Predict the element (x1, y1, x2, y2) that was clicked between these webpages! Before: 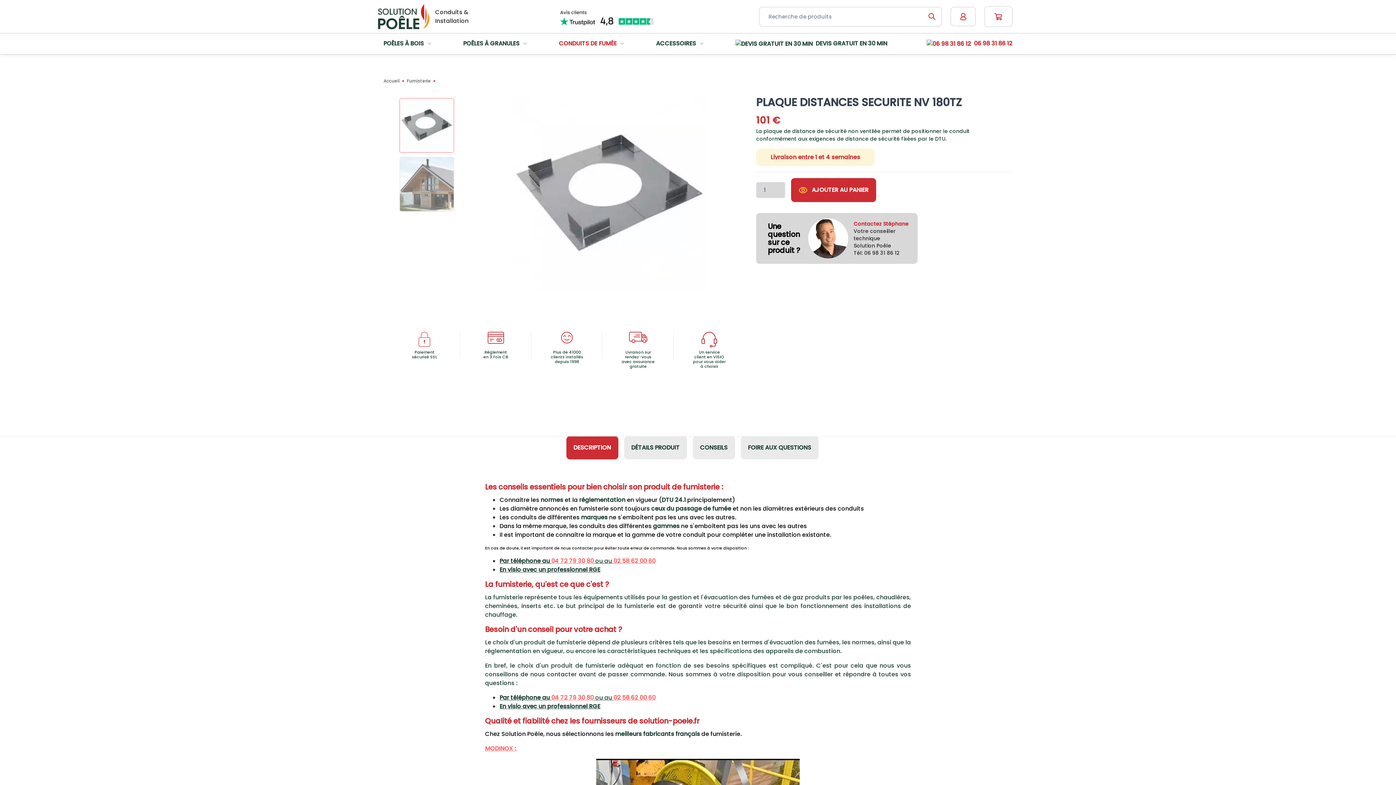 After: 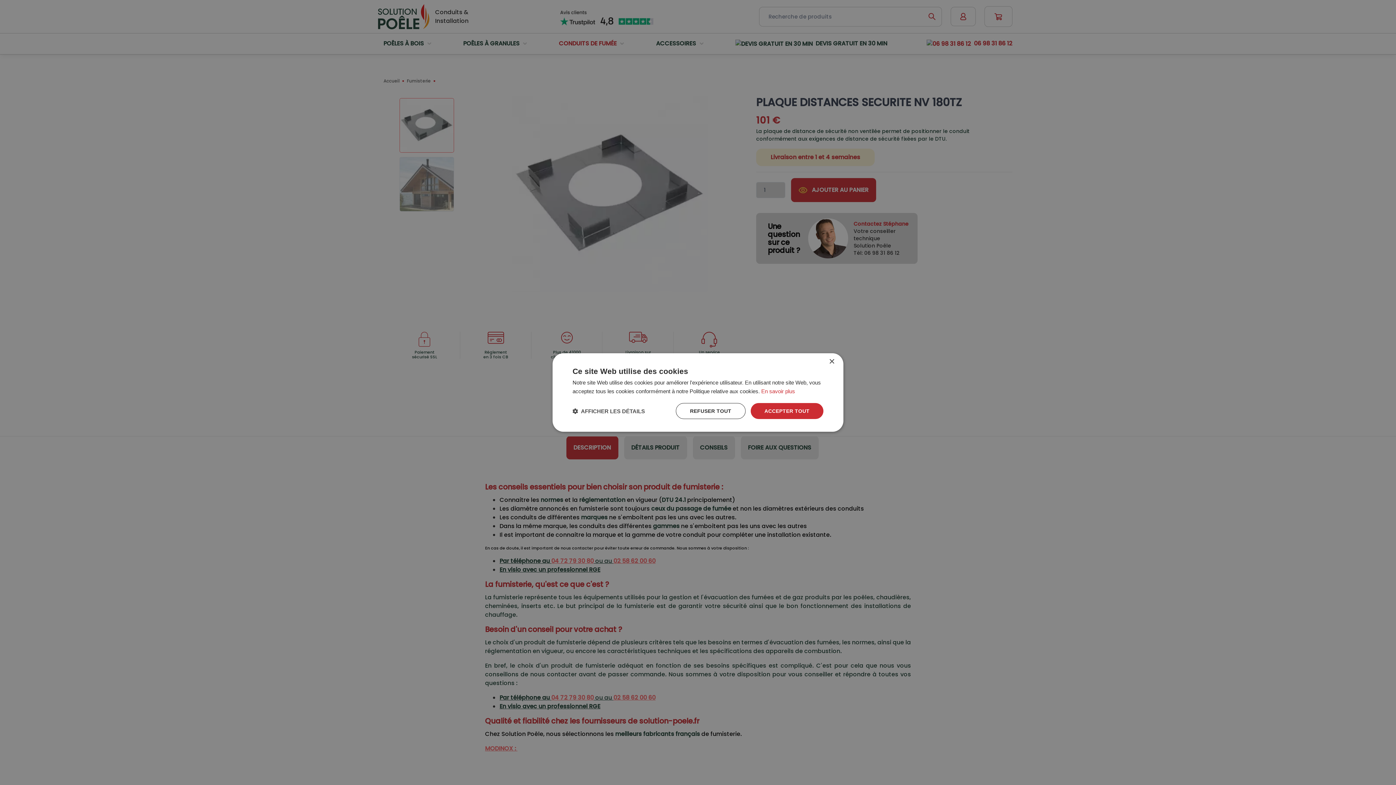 Action: label: En visio avec un professionnel RGE bbox: (499, 702, 600, 710)